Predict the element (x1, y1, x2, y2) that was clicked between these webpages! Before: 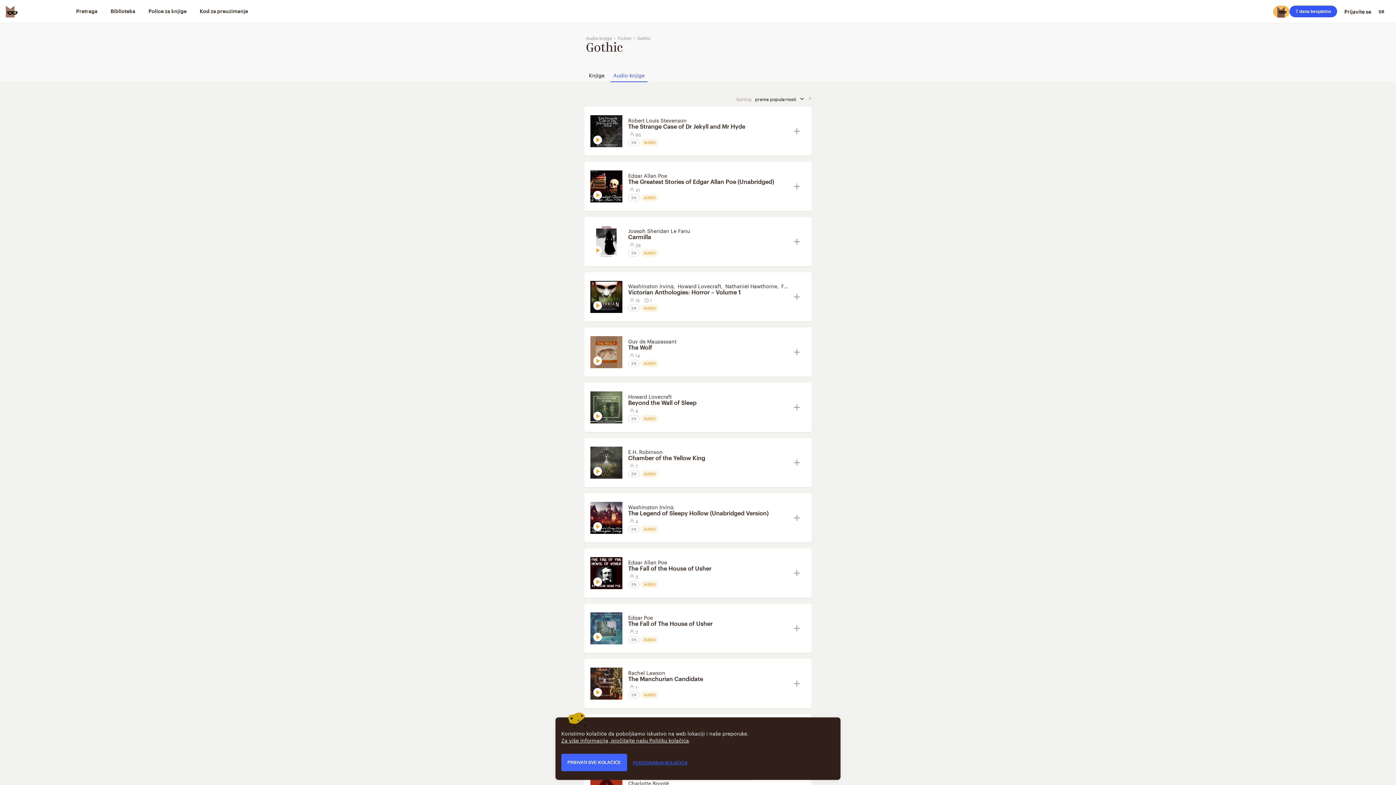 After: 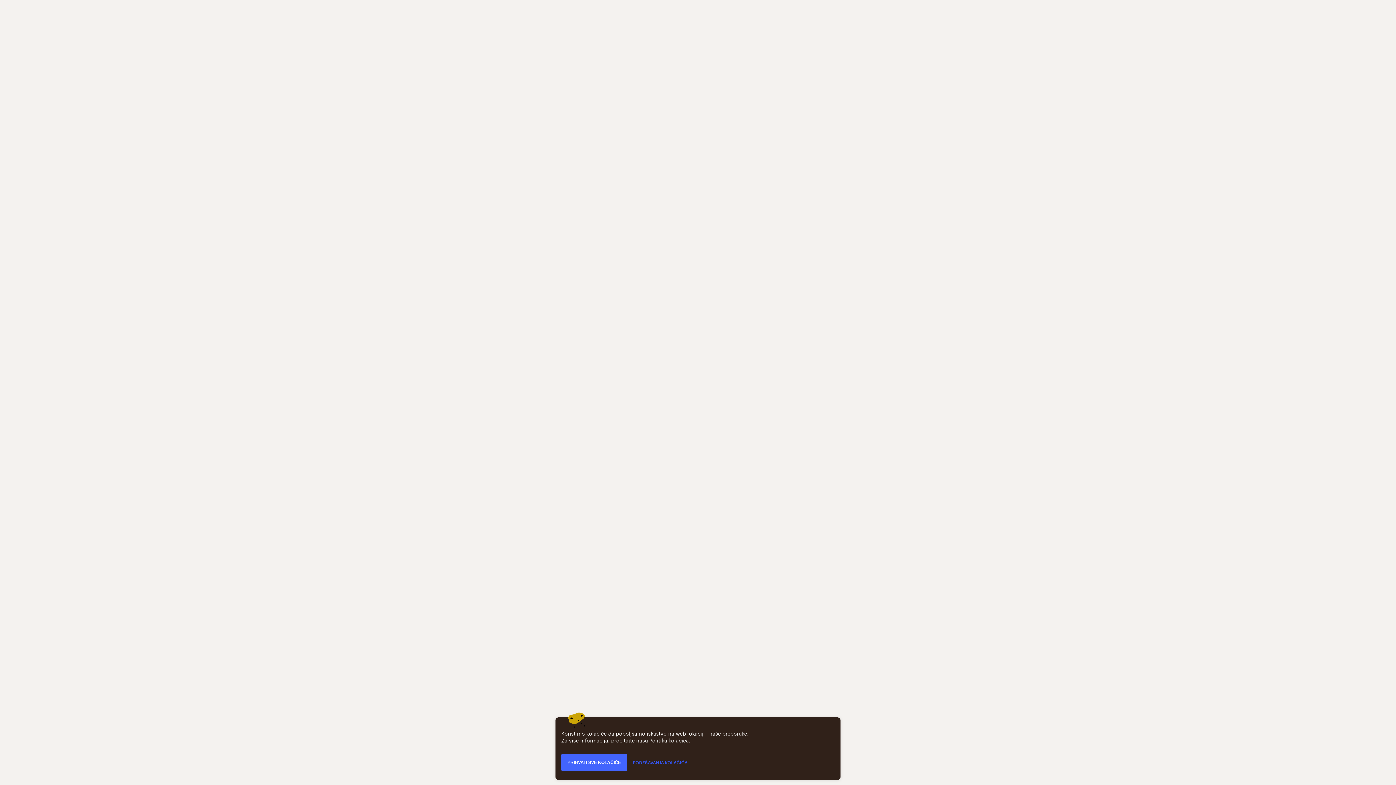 Action: bbox: (628, 675, 788, 682) label: The Manchurian Candidate